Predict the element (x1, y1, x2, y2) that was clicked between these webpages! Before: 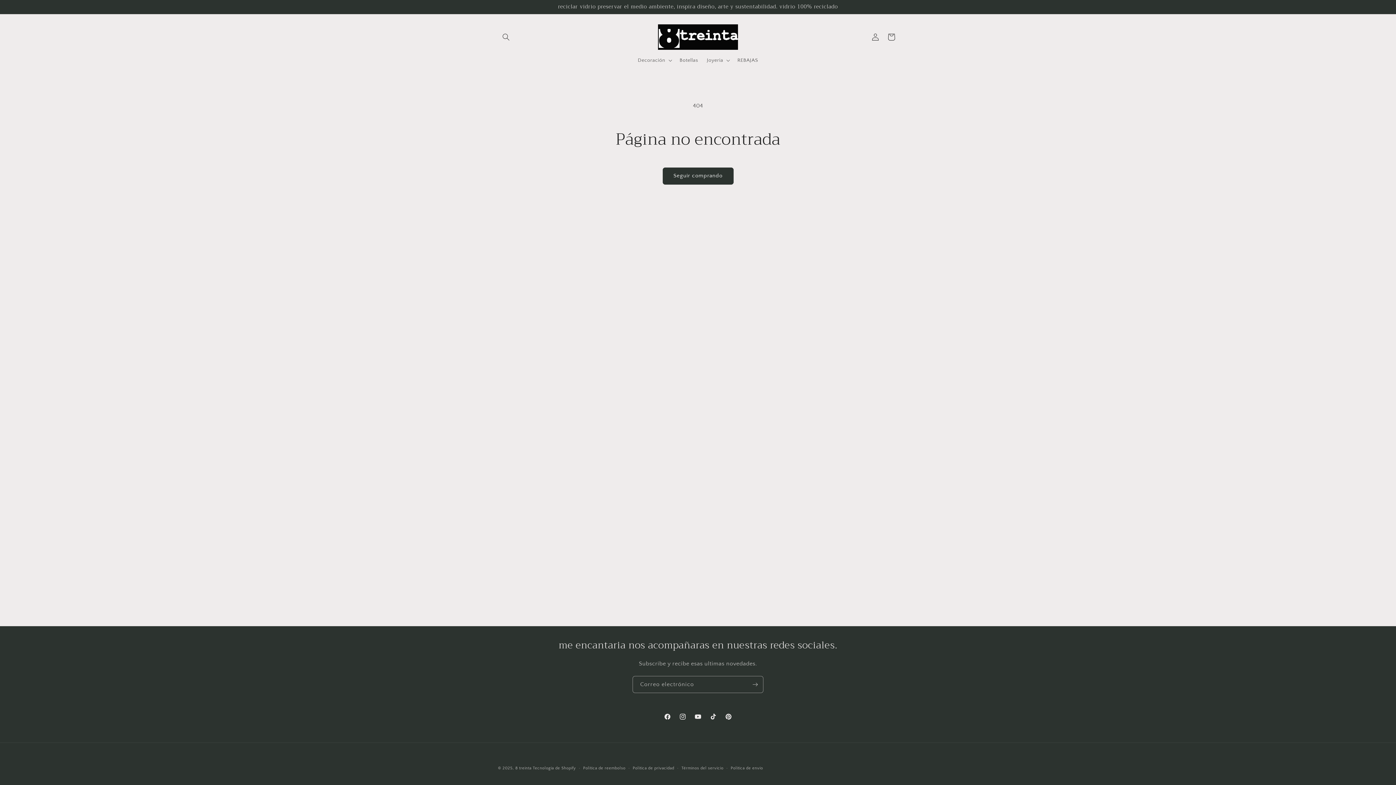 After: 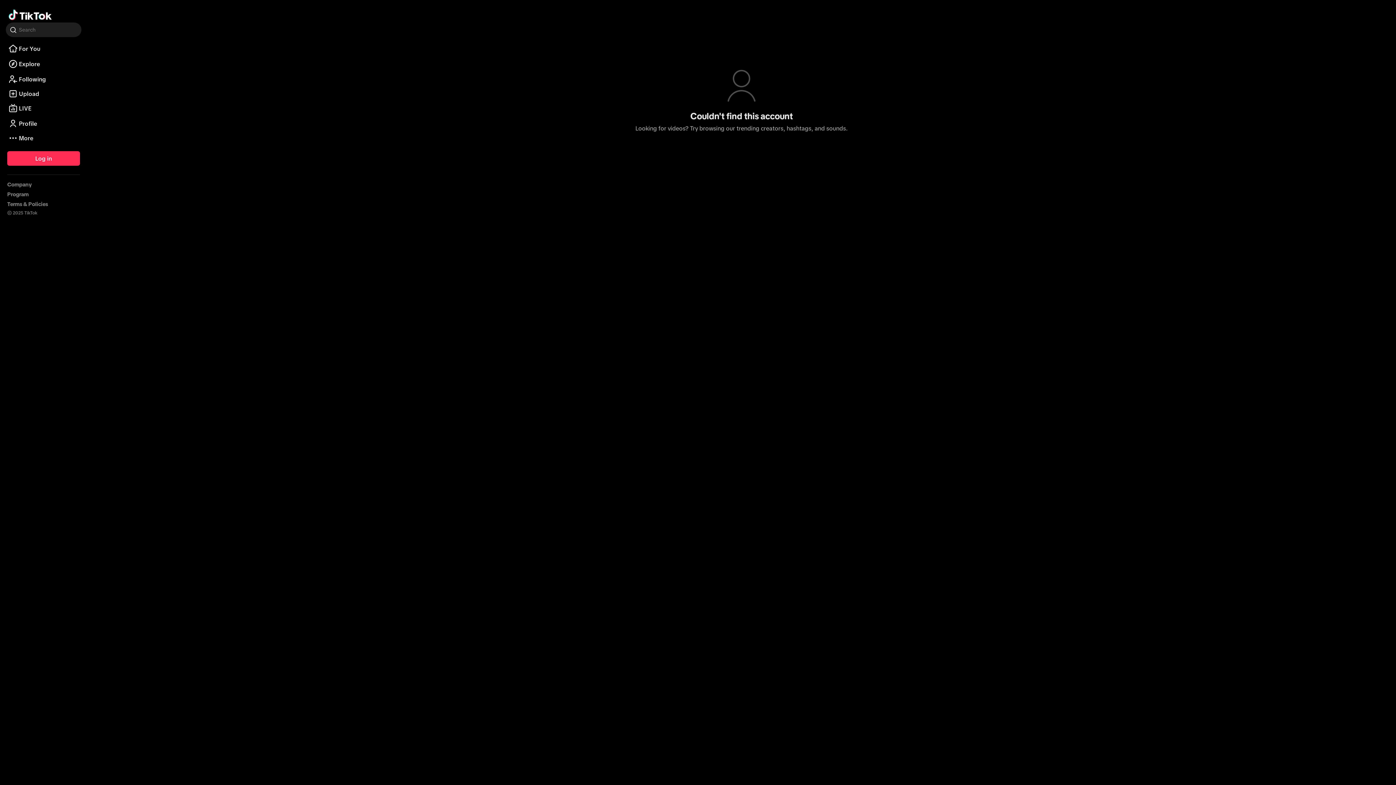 Action: bbox: (705, 709, 721, 724) label: TikTok